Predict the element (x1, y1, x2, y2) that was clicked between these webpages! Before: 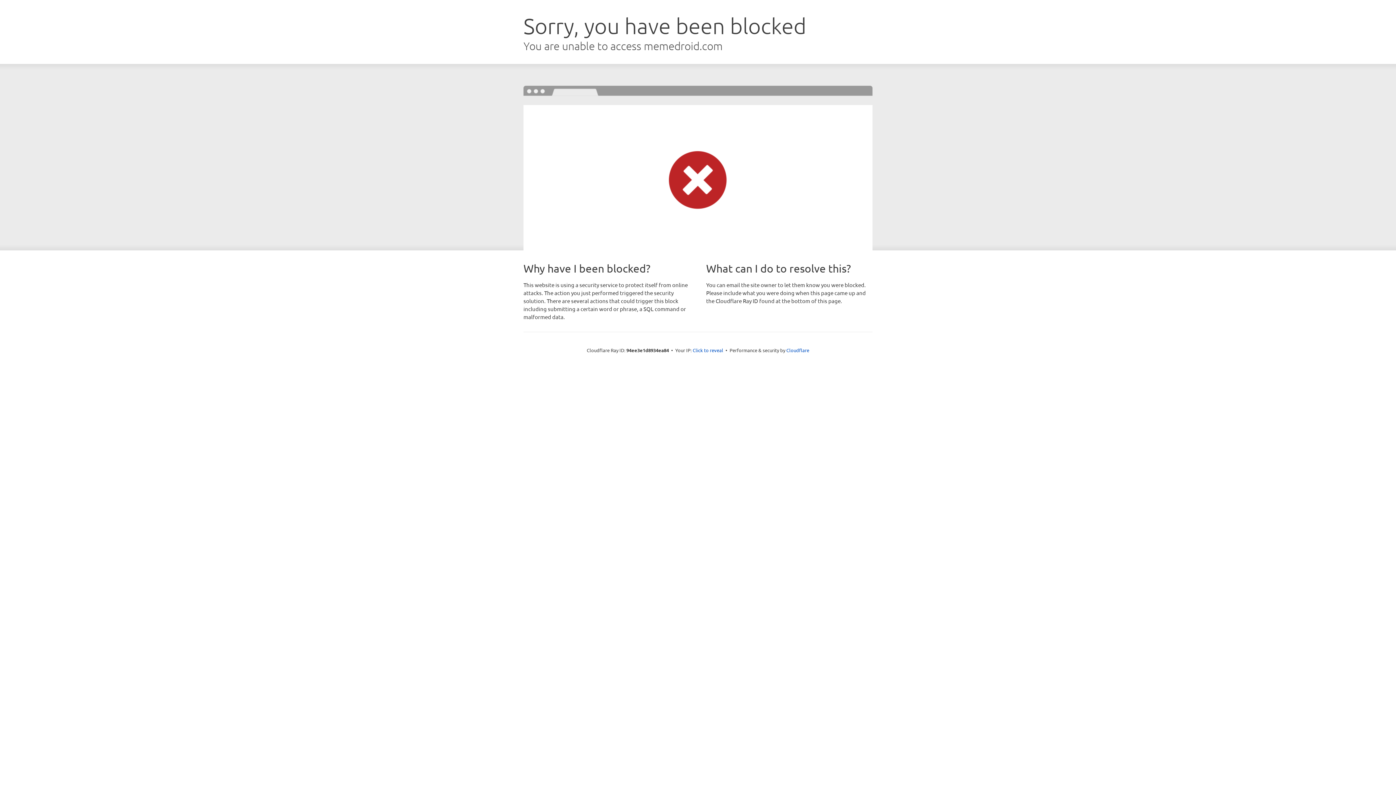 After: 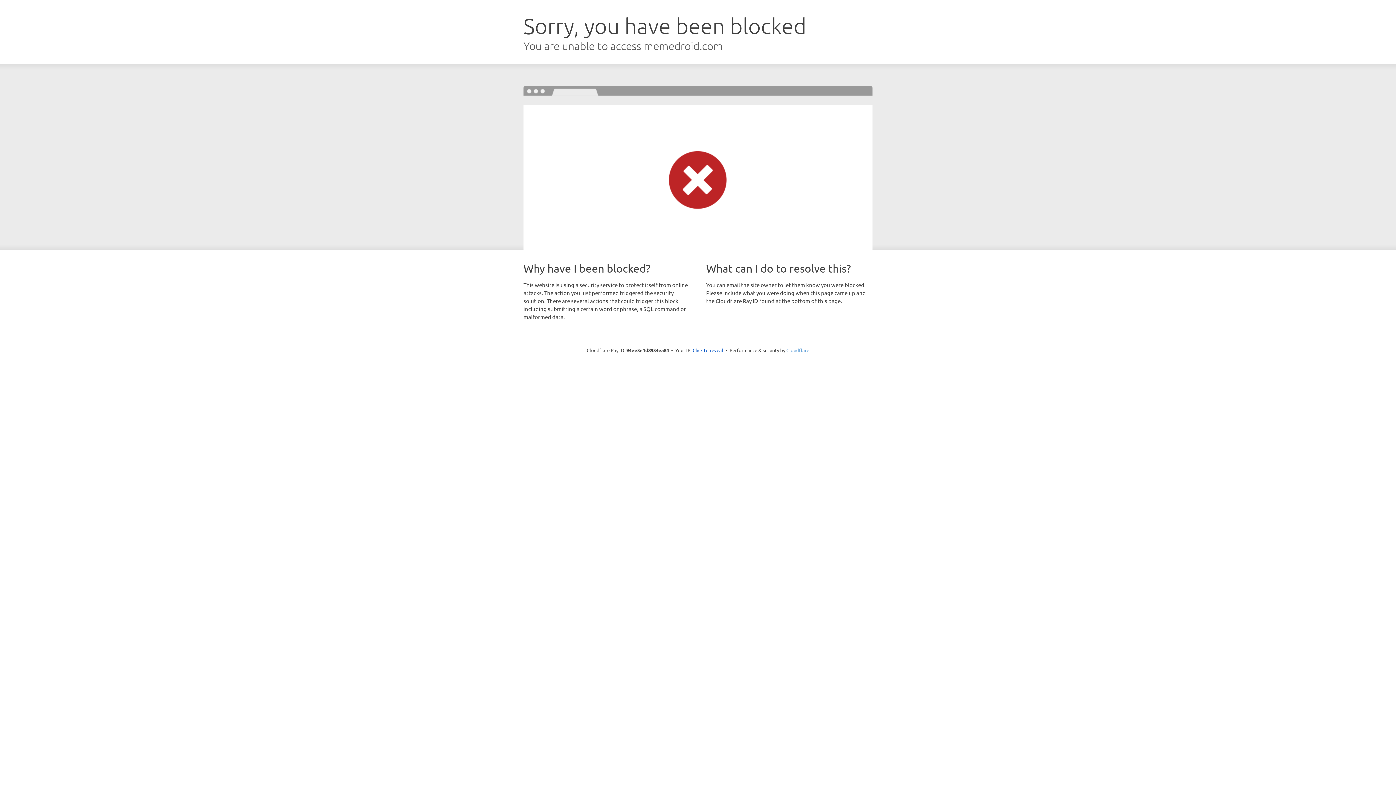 Action: label: Cloudflare bbox: (786, 347, 809, 353)